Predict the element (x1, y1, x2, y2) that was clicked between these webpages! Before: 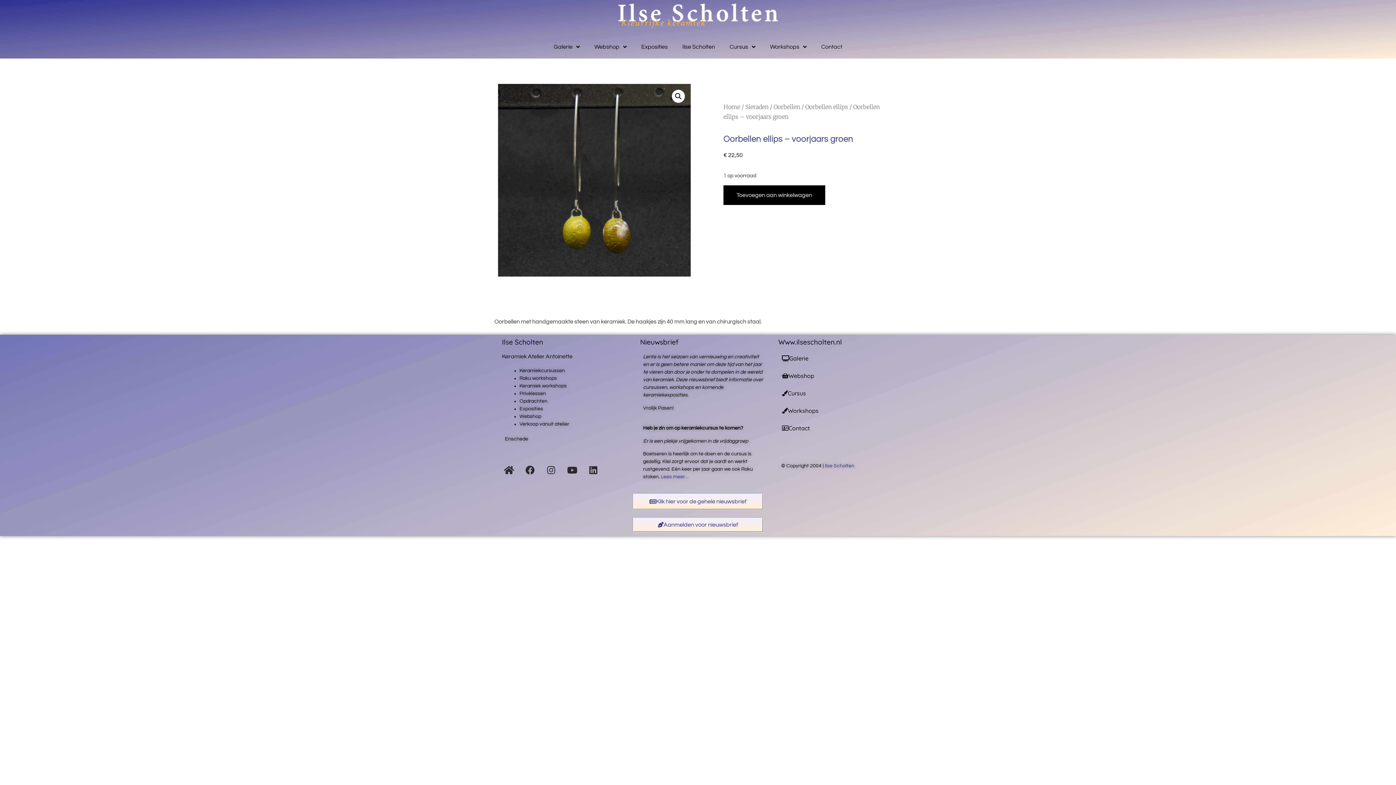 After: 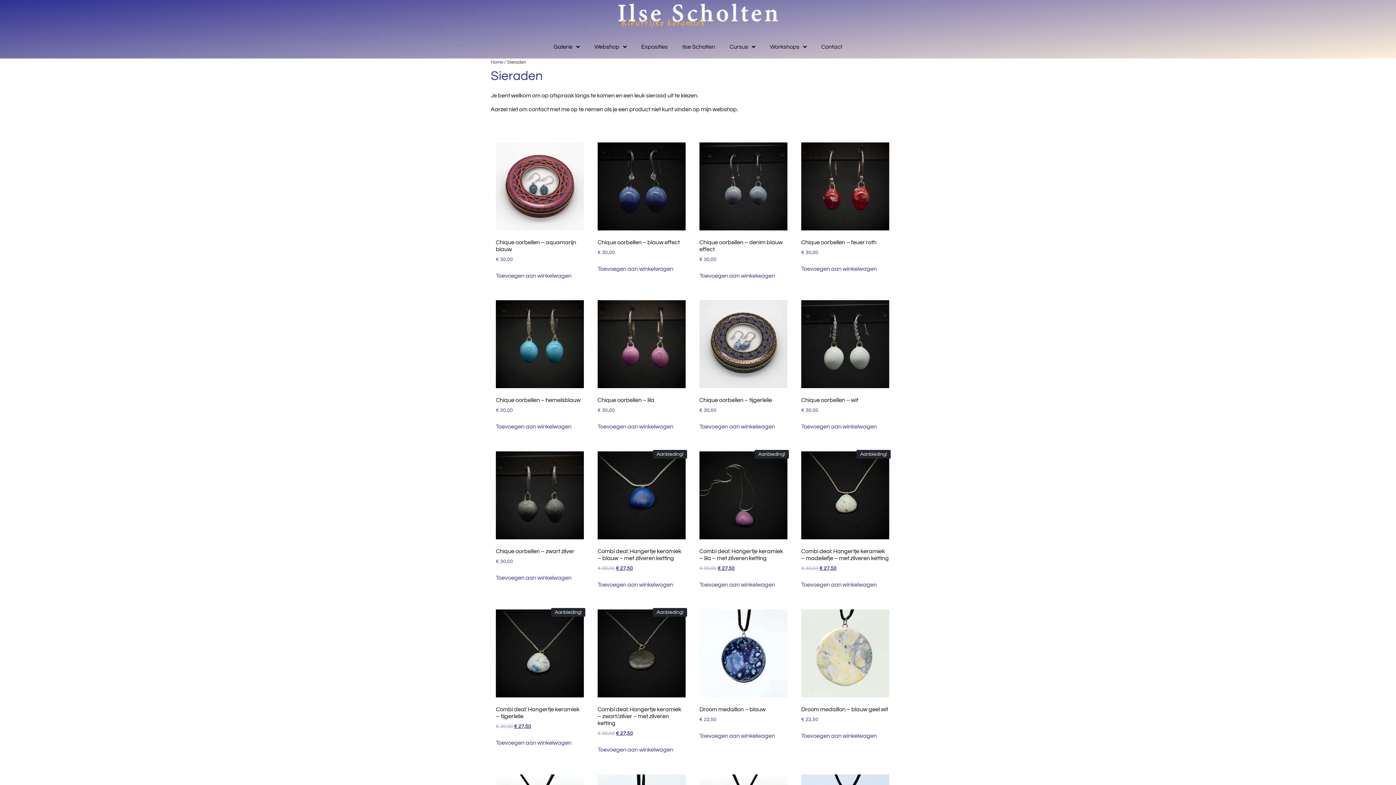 Action: bbox: (745, 103, 768, 110) label: Sieraden